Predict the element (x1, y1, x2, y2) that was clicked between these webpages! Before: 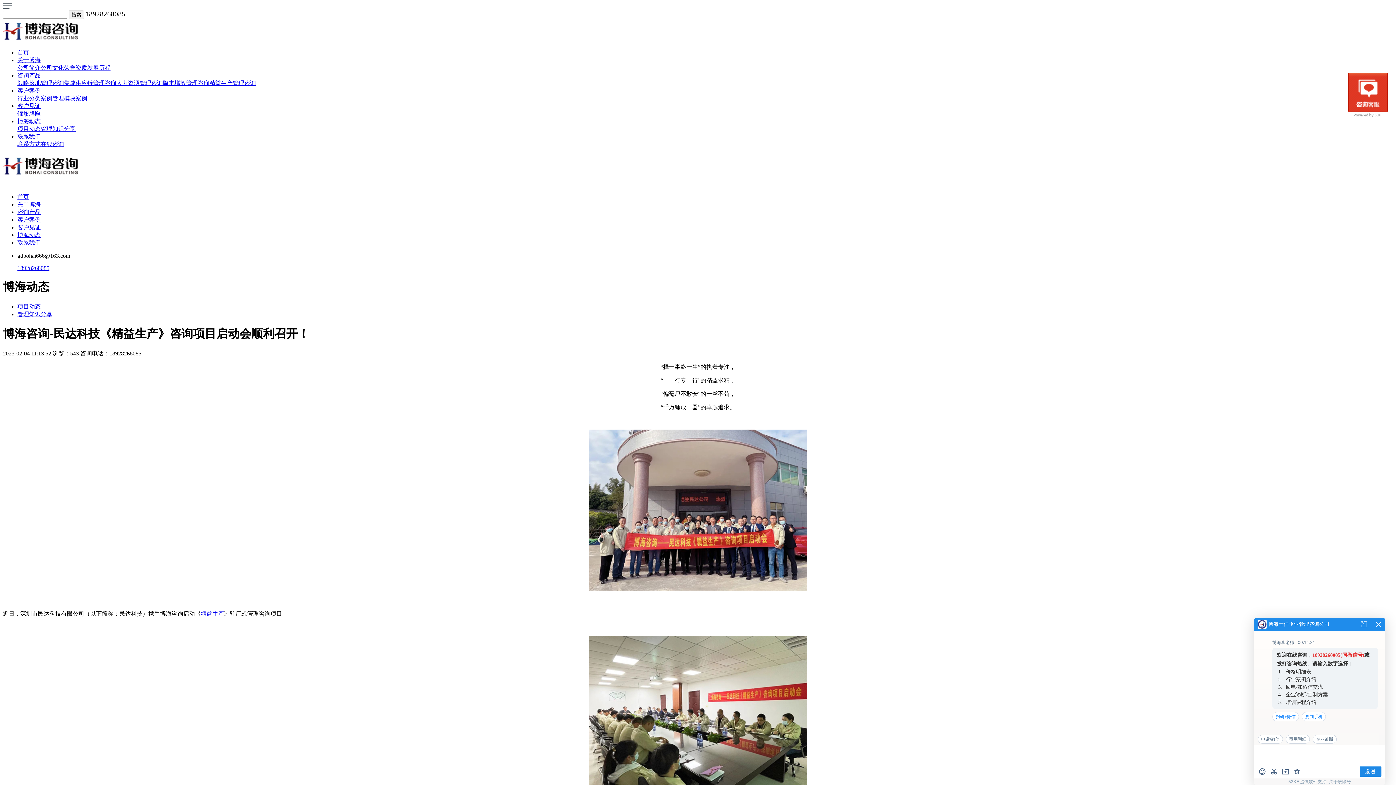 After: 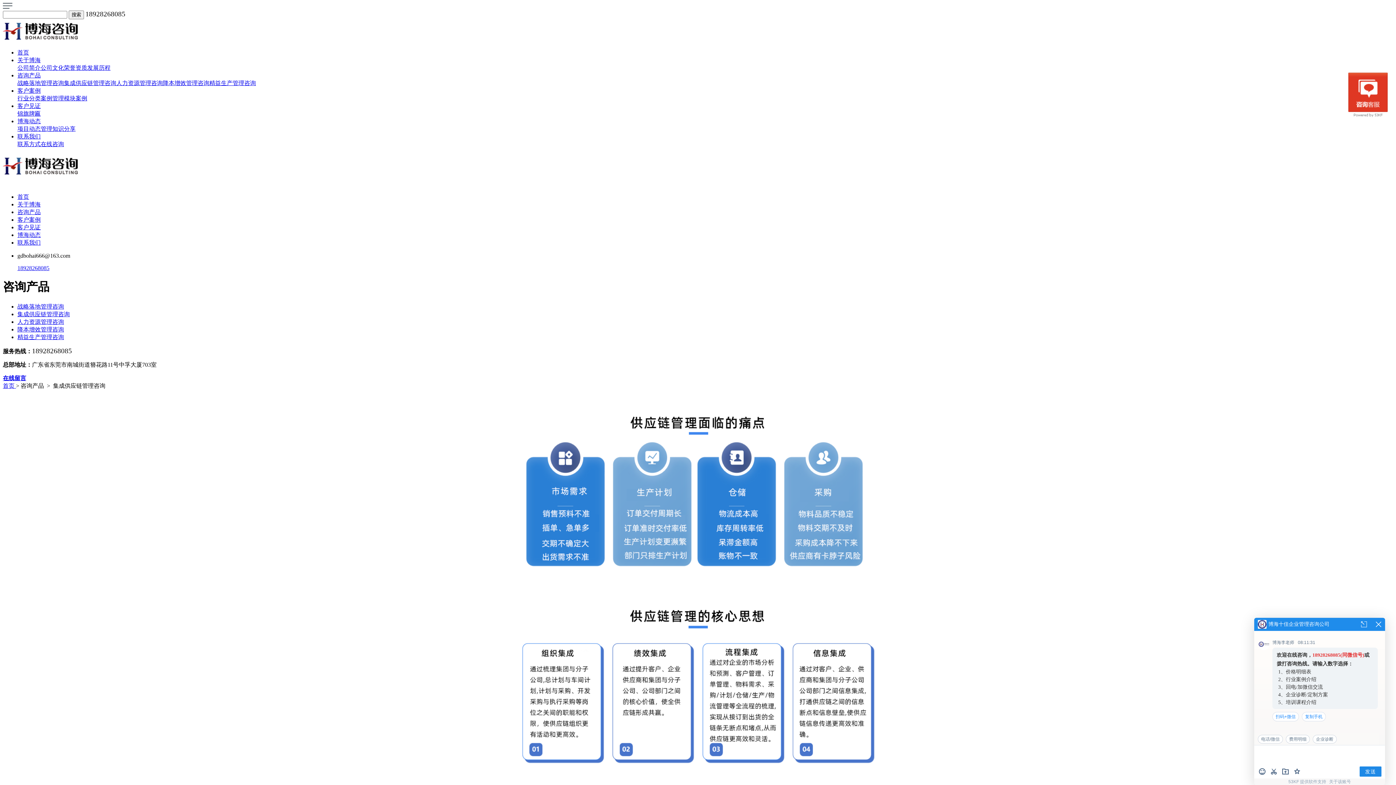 Action: bbox: (64, 80, 116, 86) label: 集成供应链管理咨询